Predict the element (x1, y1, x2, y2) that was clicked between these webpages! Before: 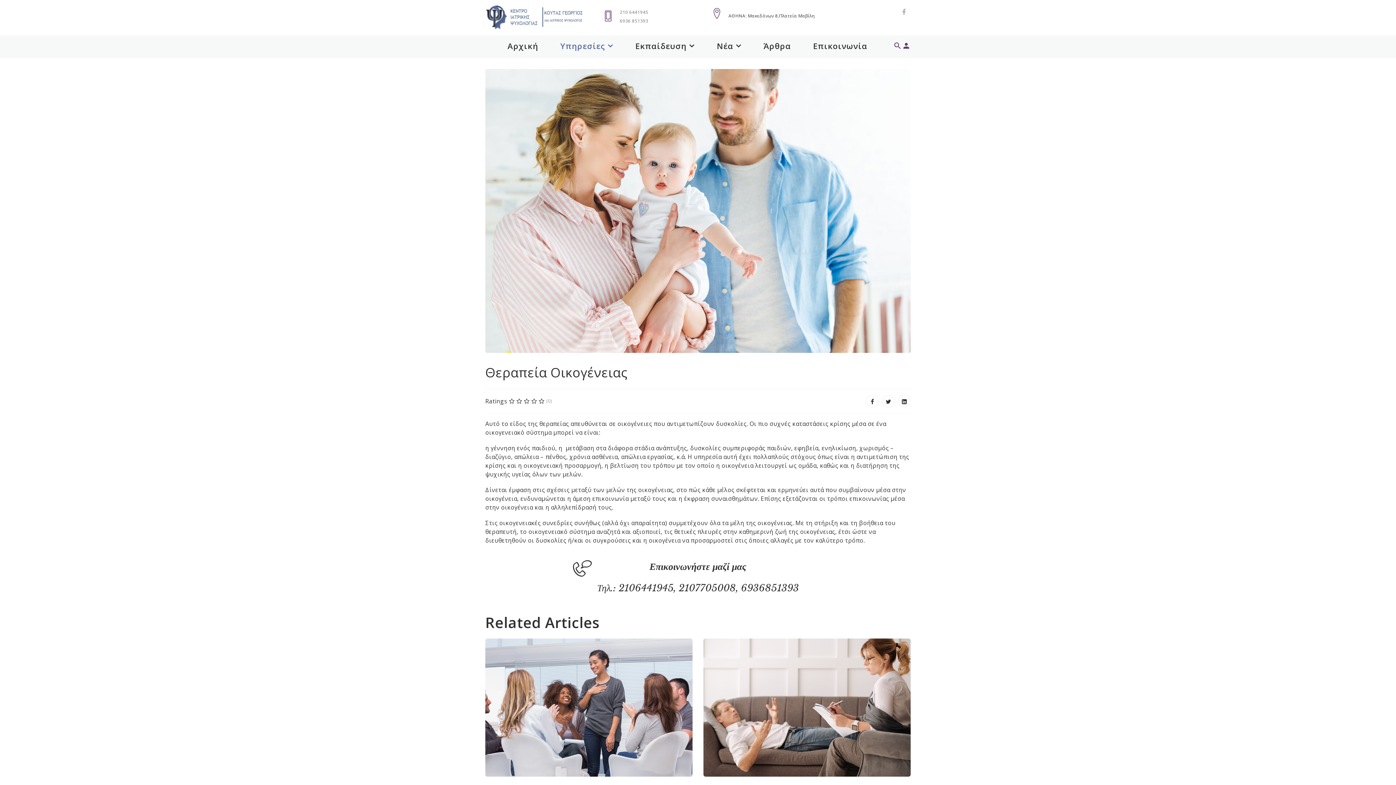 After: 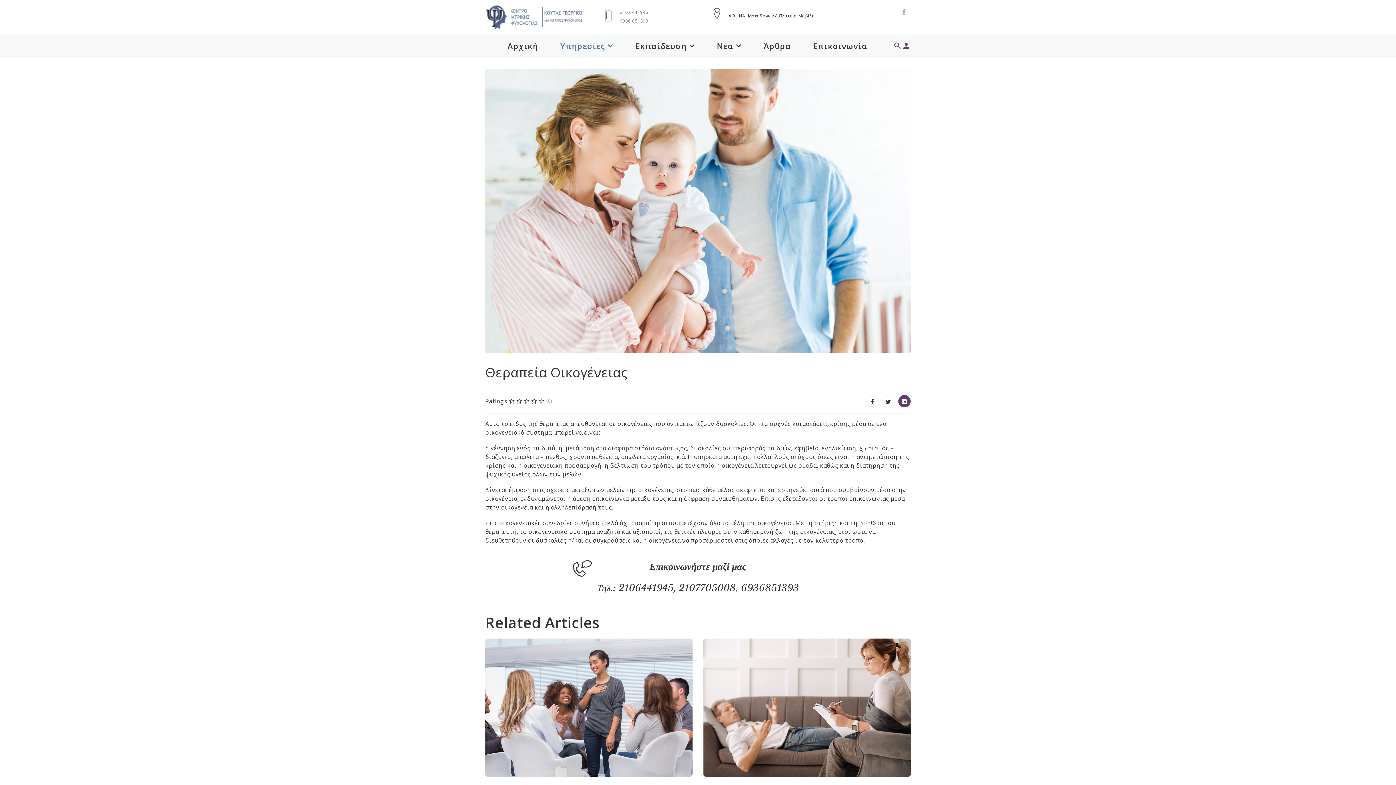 Action: bbox: (898, 395, 910, 407)